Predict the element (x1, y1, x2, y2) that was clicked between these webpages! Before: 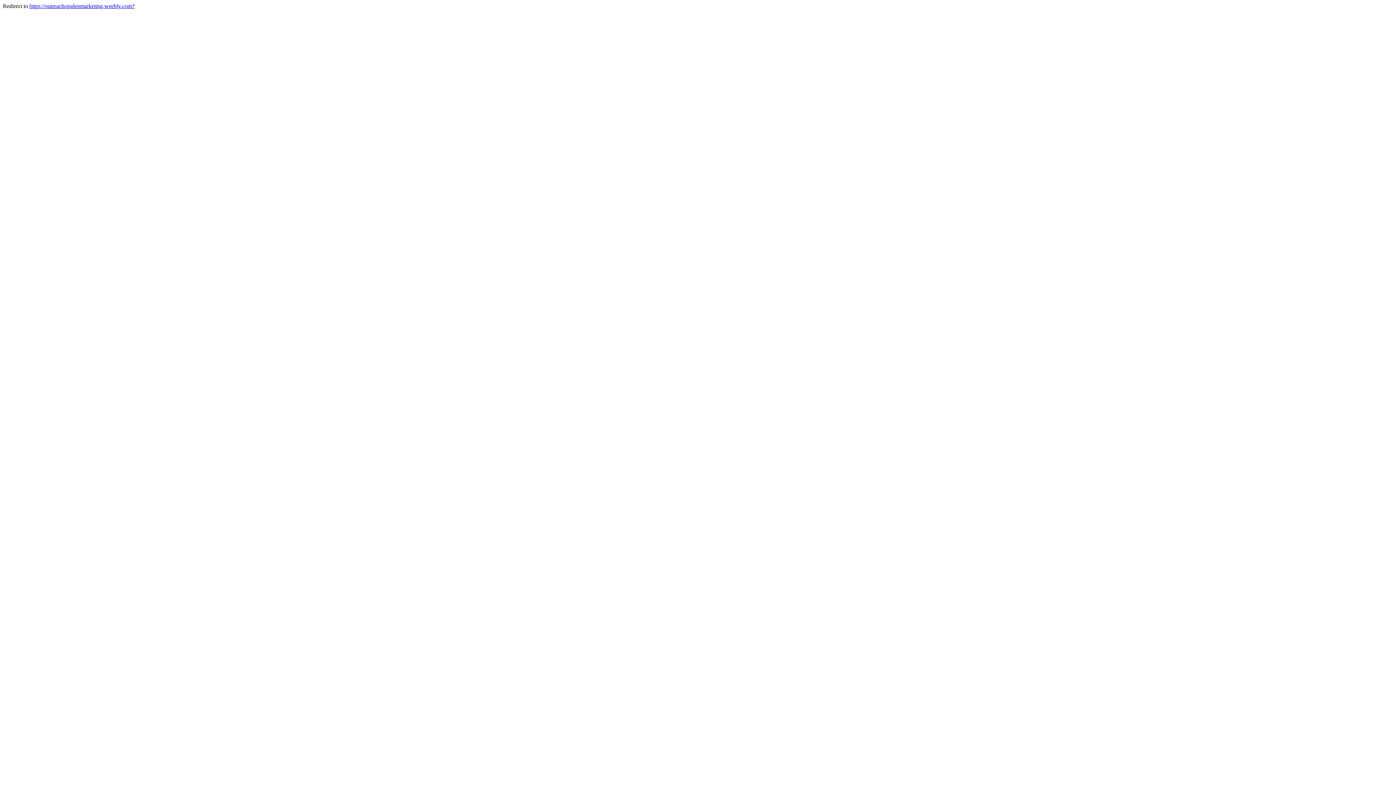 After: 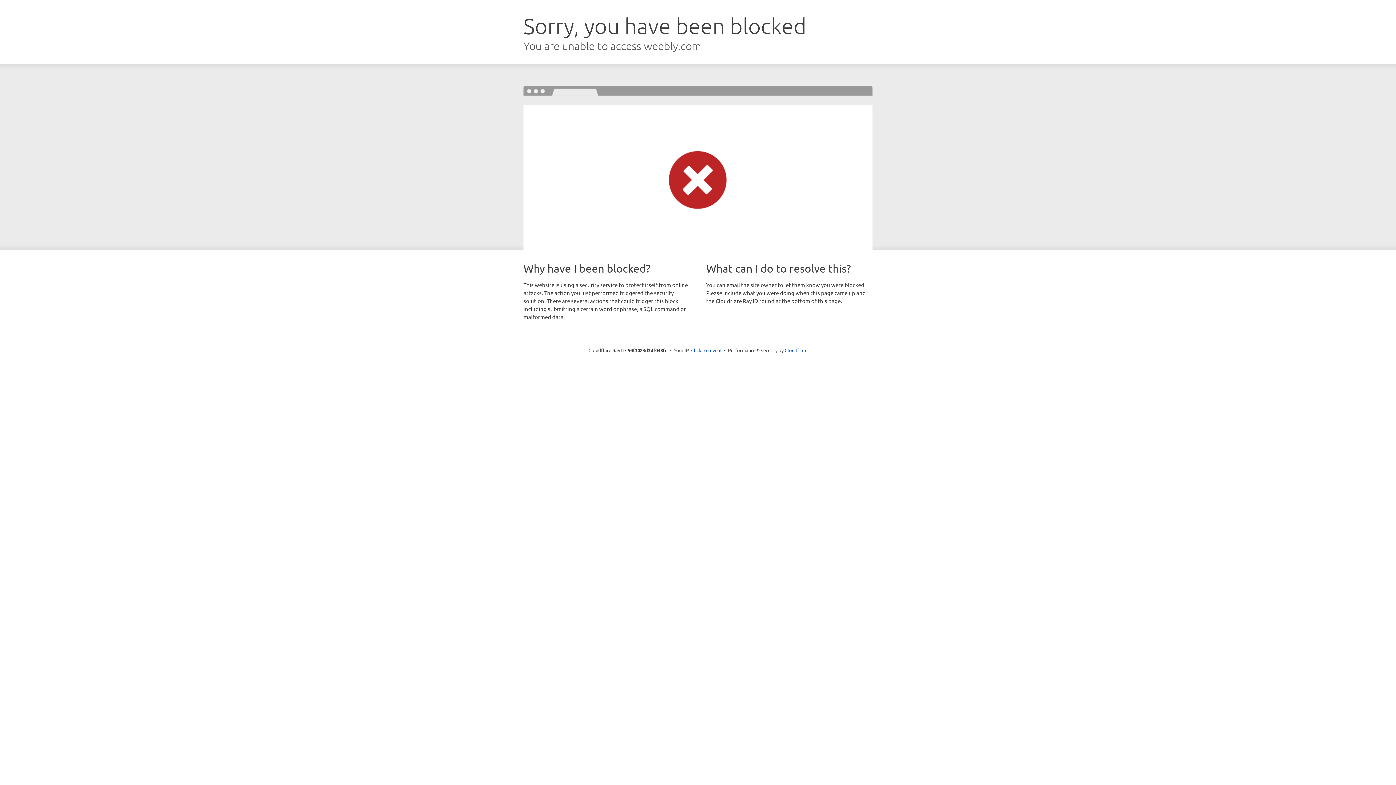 Action: bbox: (29, 2, 134, 9) label: https://outreachopulenmarketing.weebly.com?